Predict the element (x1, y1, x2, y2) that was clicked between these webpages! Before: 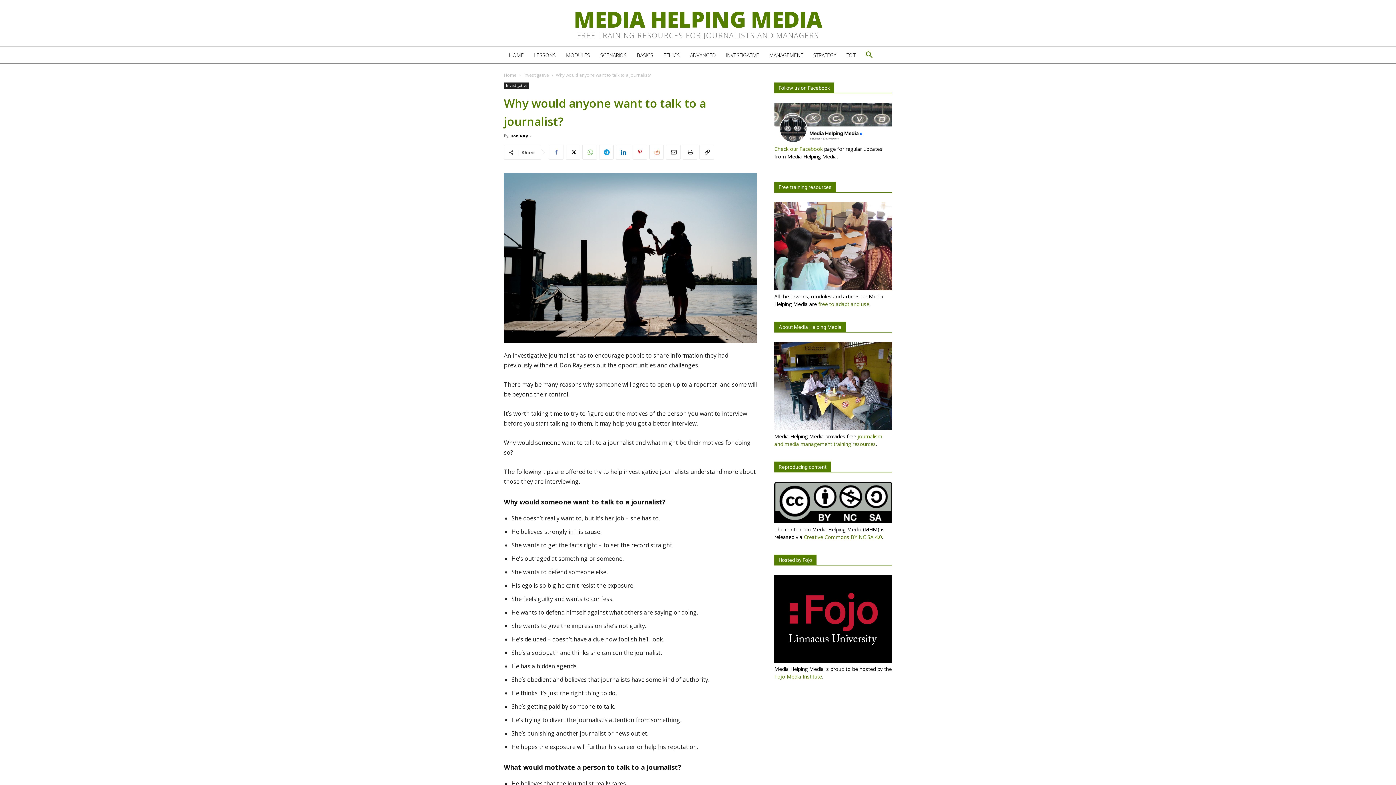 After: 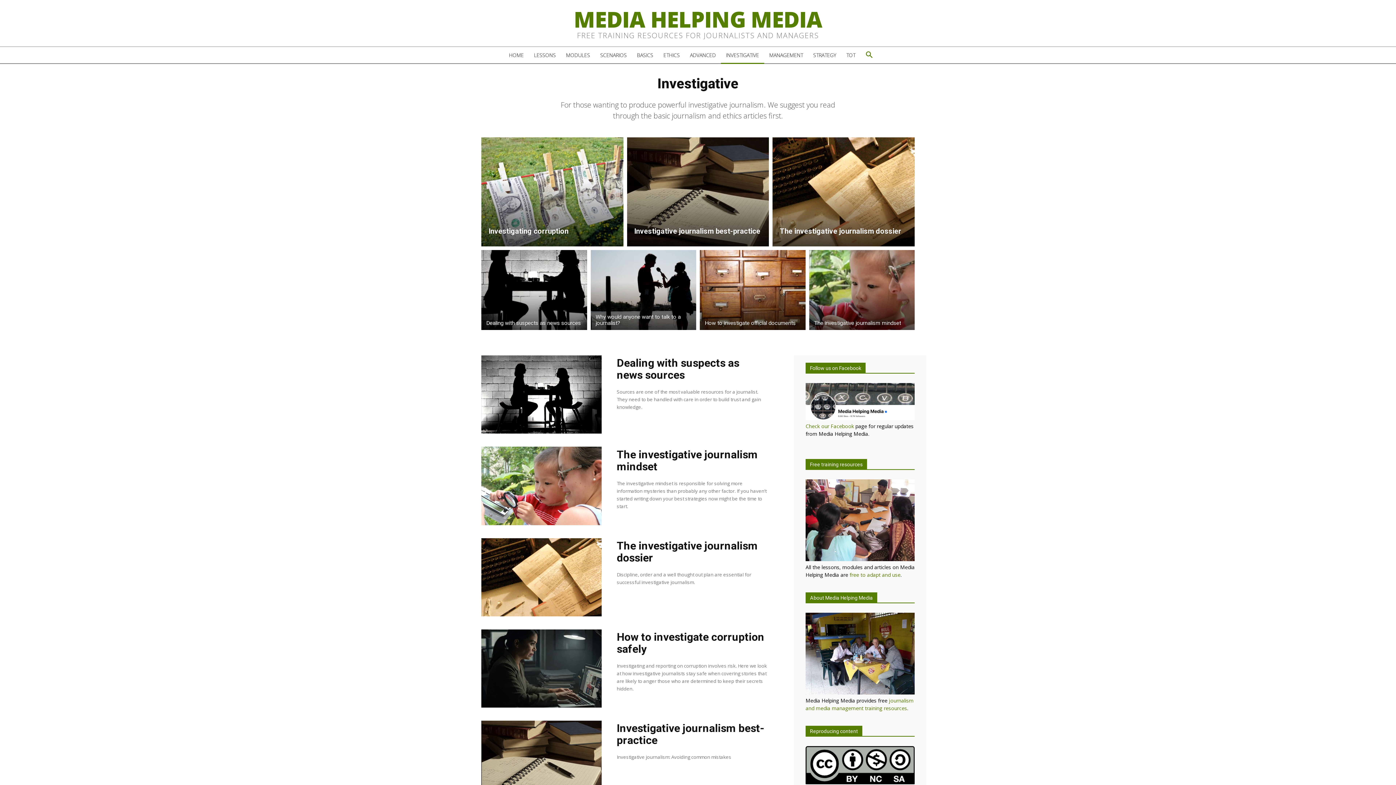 Action: bbox: (504, 82, 529, 88) label: Investigative